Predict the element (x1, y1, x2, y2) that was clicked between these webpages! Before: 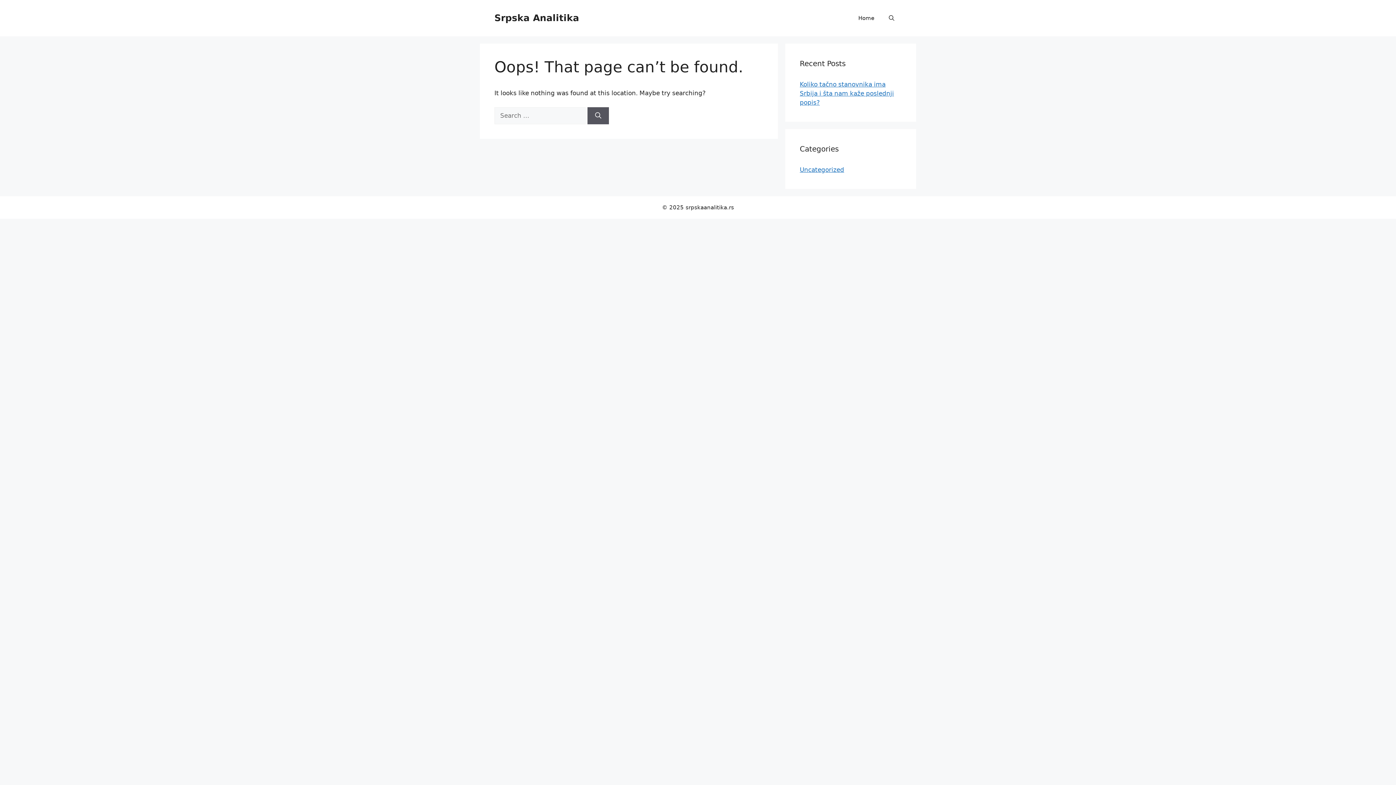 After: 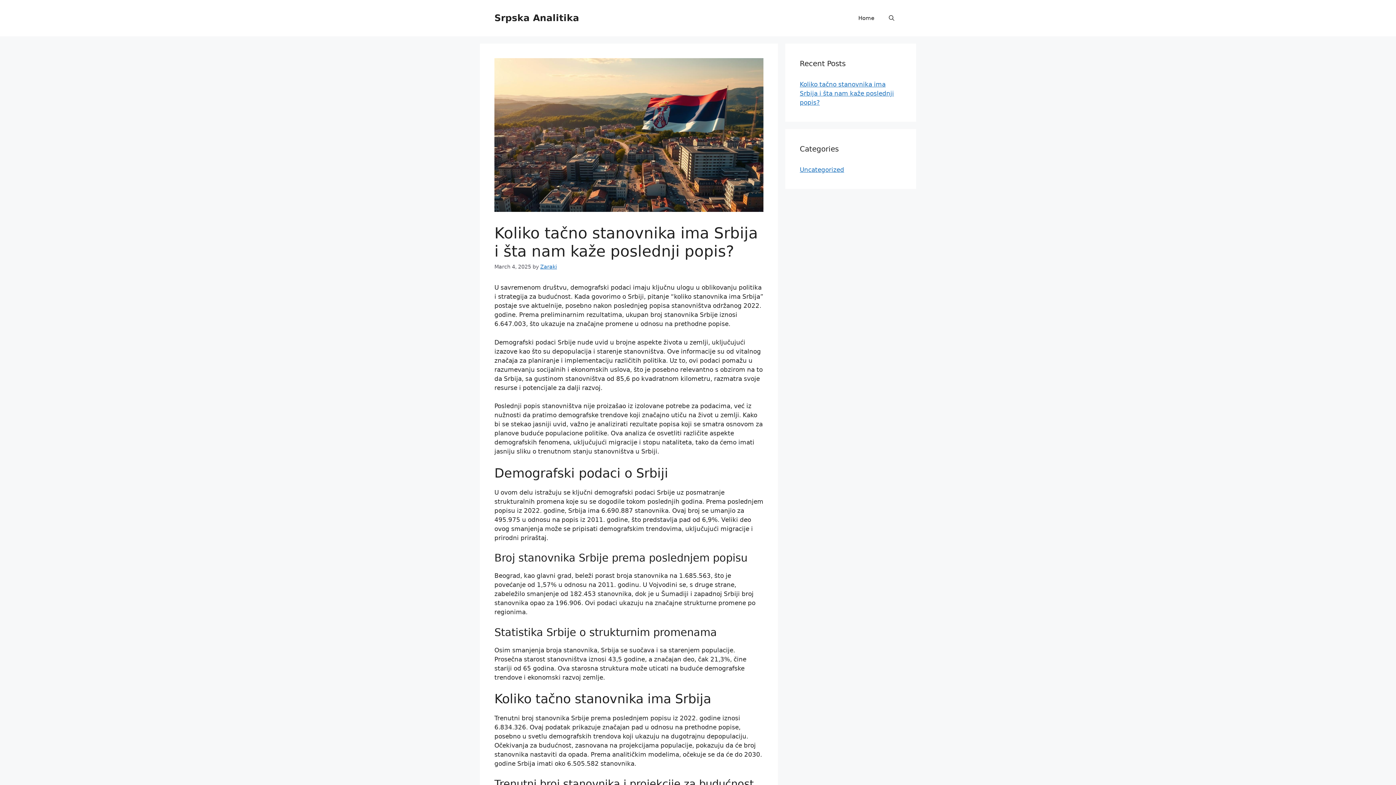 Action: bbox: (800, 80, 894, 106) label: Koliko tačno stanovnika ima Srbija i šta nam kaže poslednji popis?